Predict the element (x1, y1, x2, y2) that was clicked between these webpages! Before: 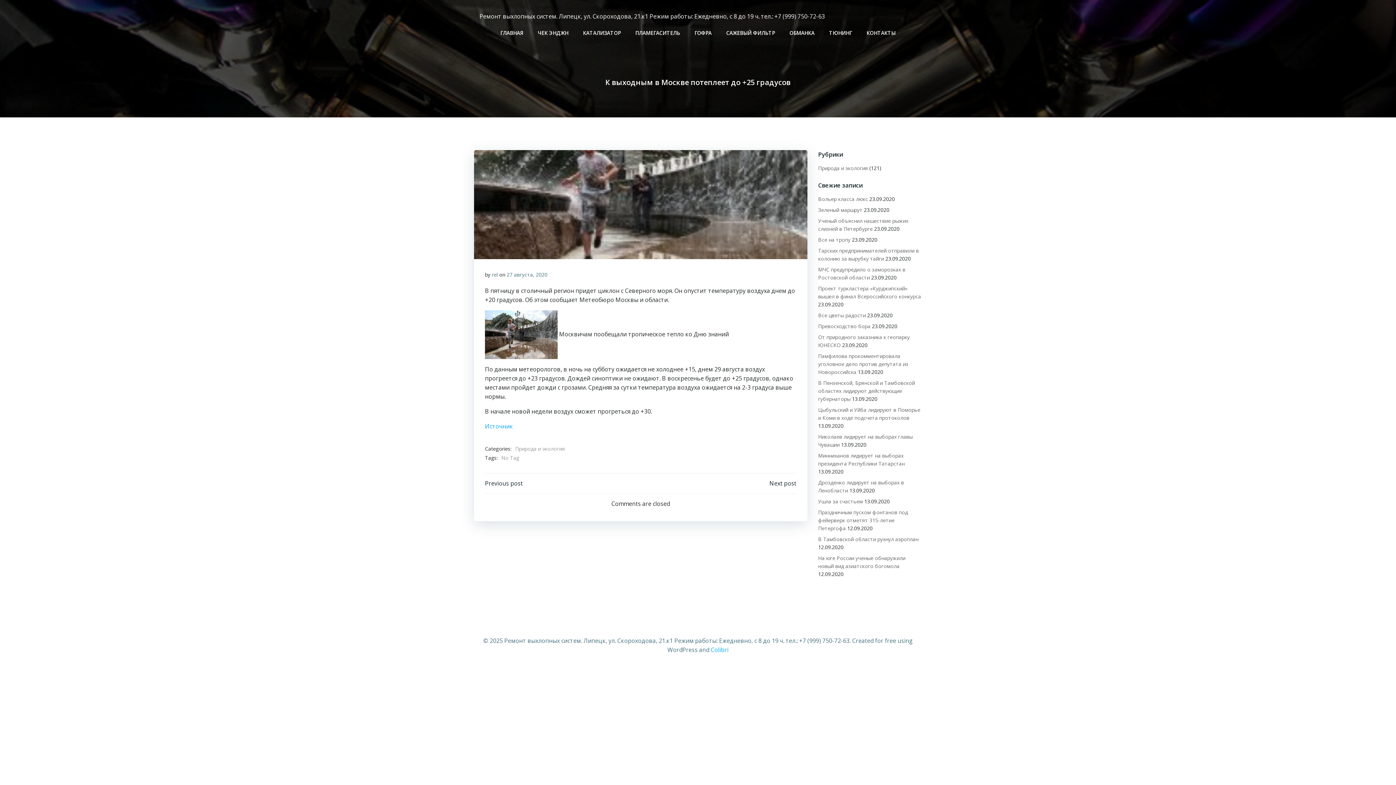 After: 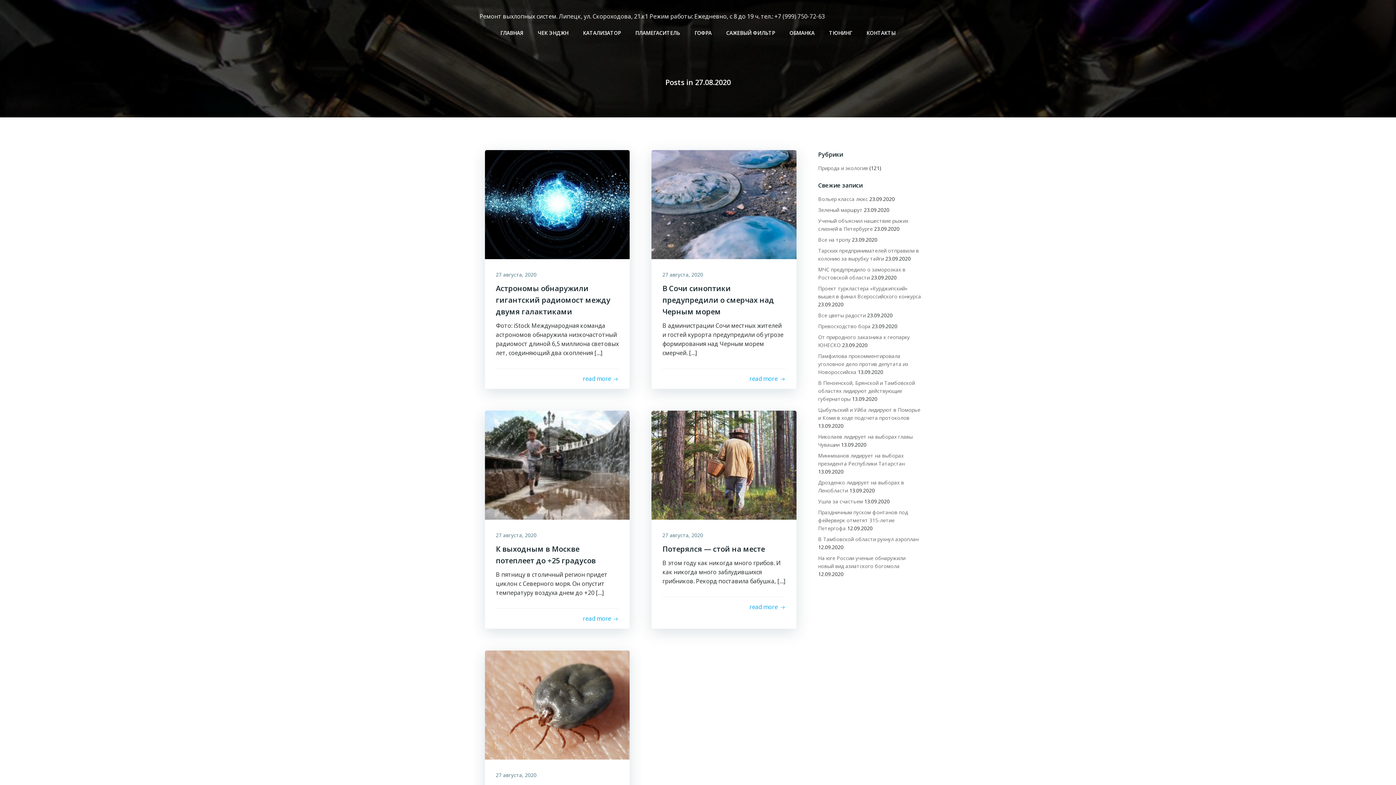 Action: label: 27 августа, 2020 bbox: (506, 271, 547, 278)